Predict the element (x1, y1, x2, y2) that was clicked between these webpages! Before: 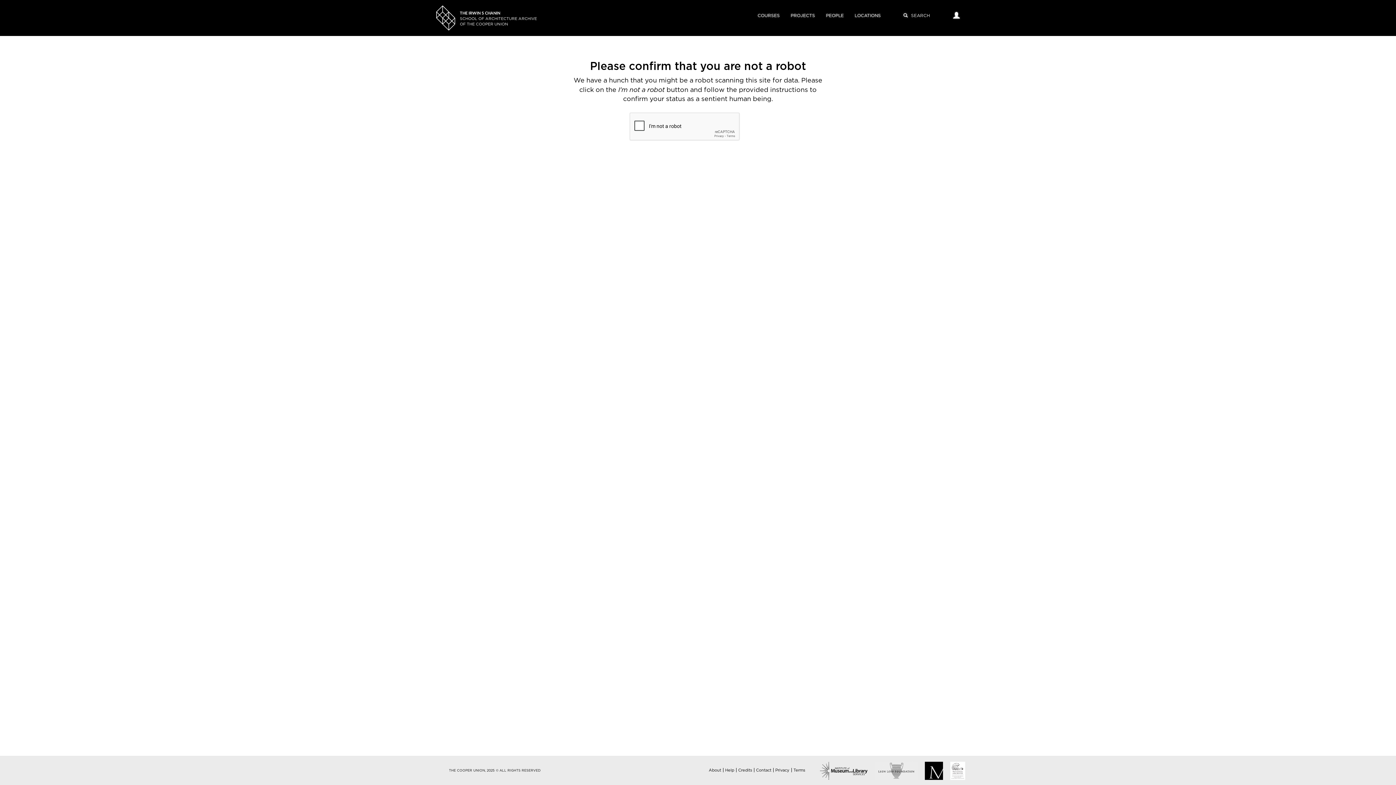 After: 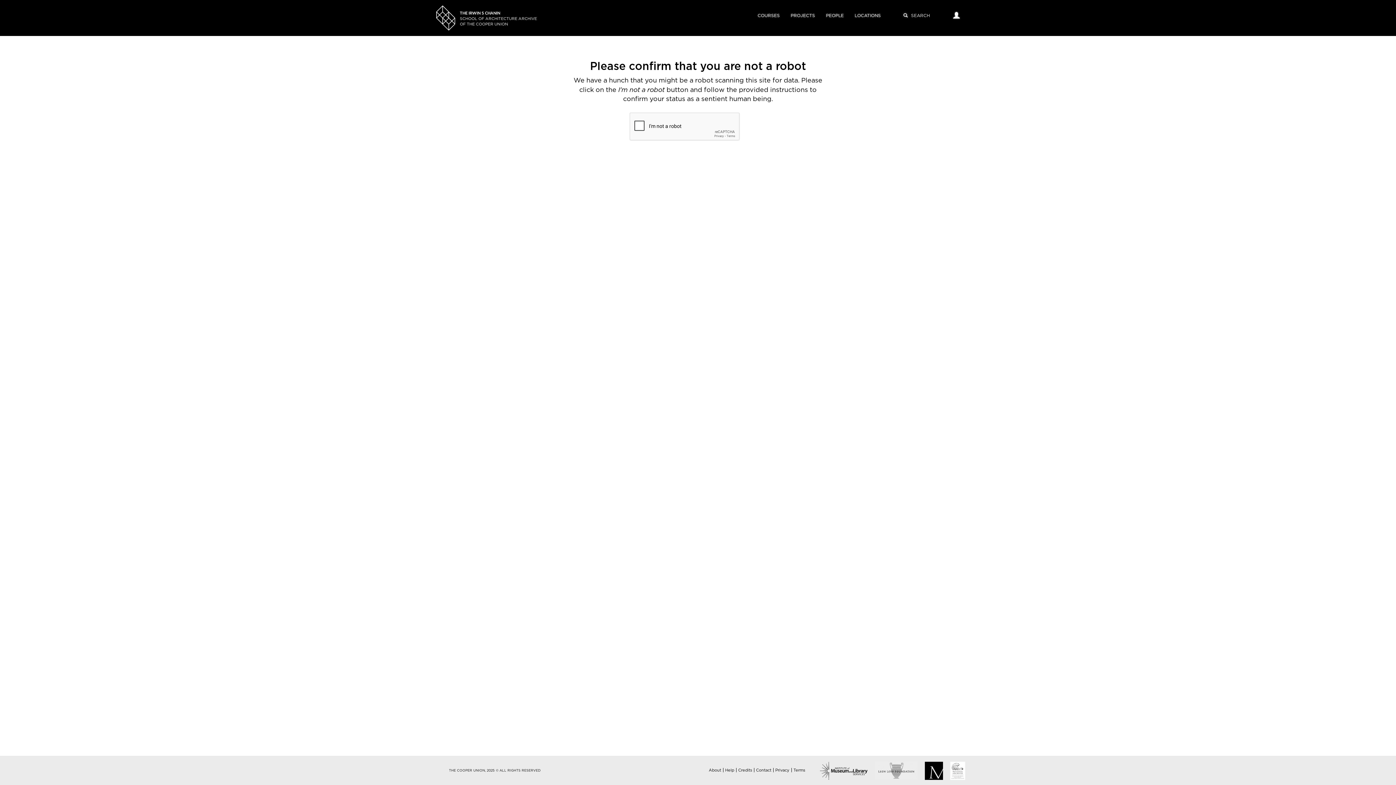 Action: bbox: (708, 768, 721, 772) label: About